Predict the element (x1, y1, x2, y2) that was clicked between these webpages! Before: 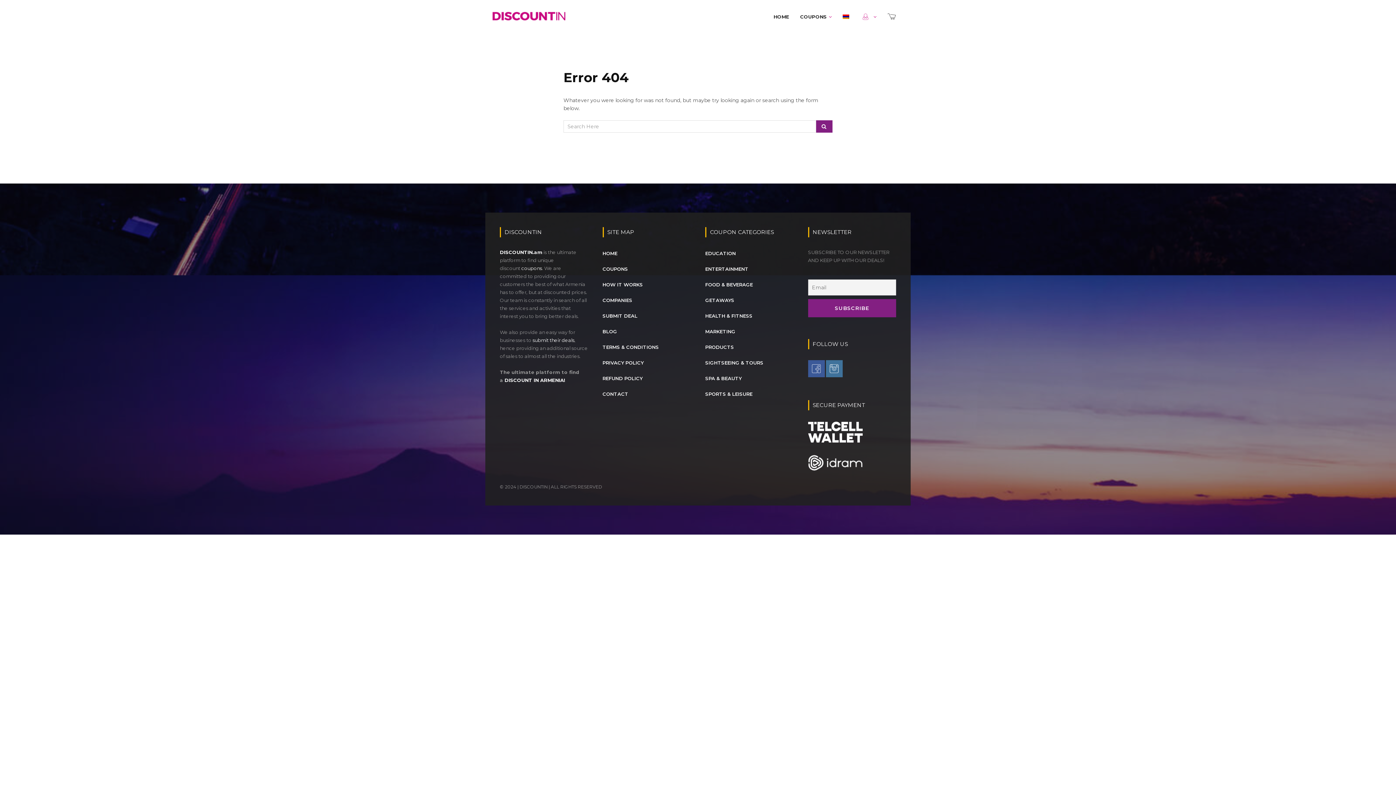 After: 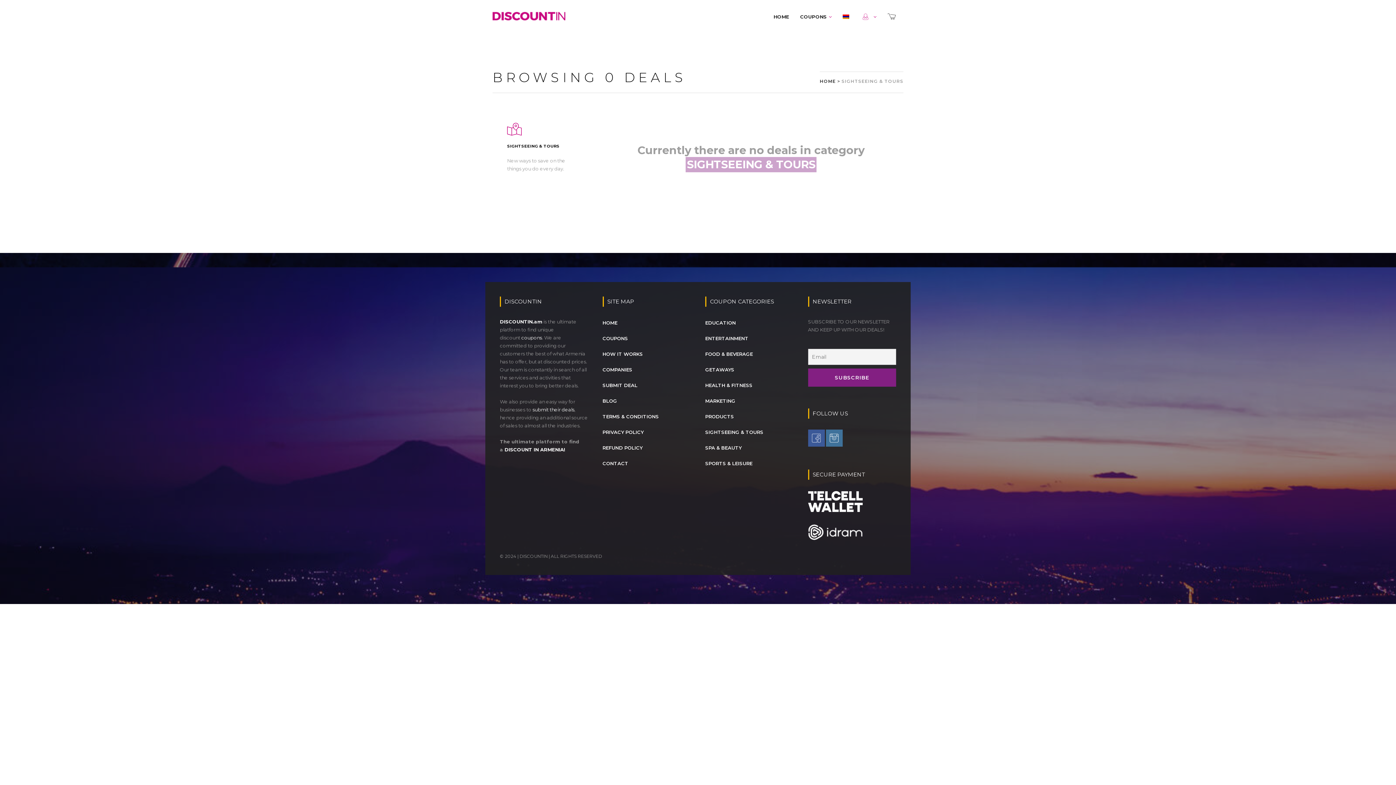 Action: label: SIGHTSEEING & TOURS bbox: (705, 357, 763, 368)